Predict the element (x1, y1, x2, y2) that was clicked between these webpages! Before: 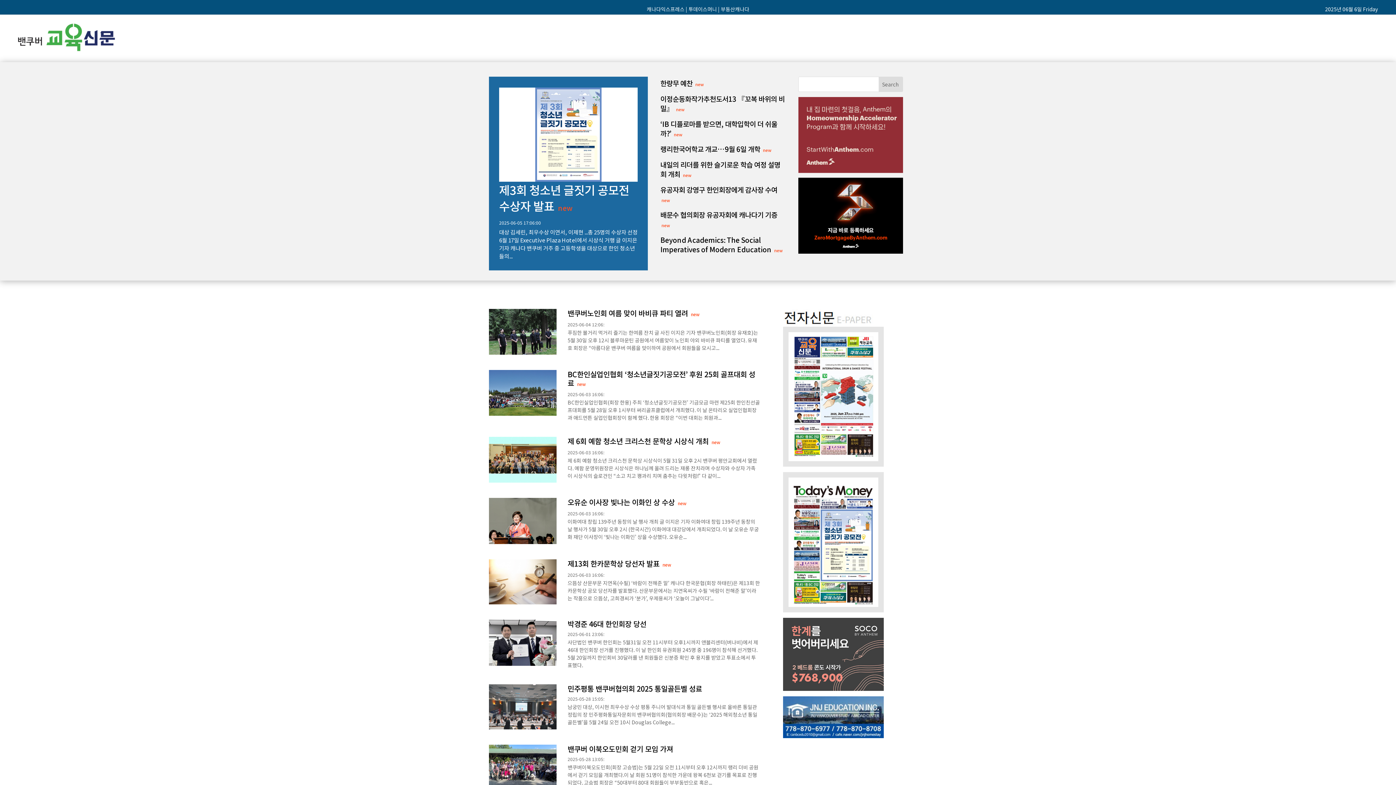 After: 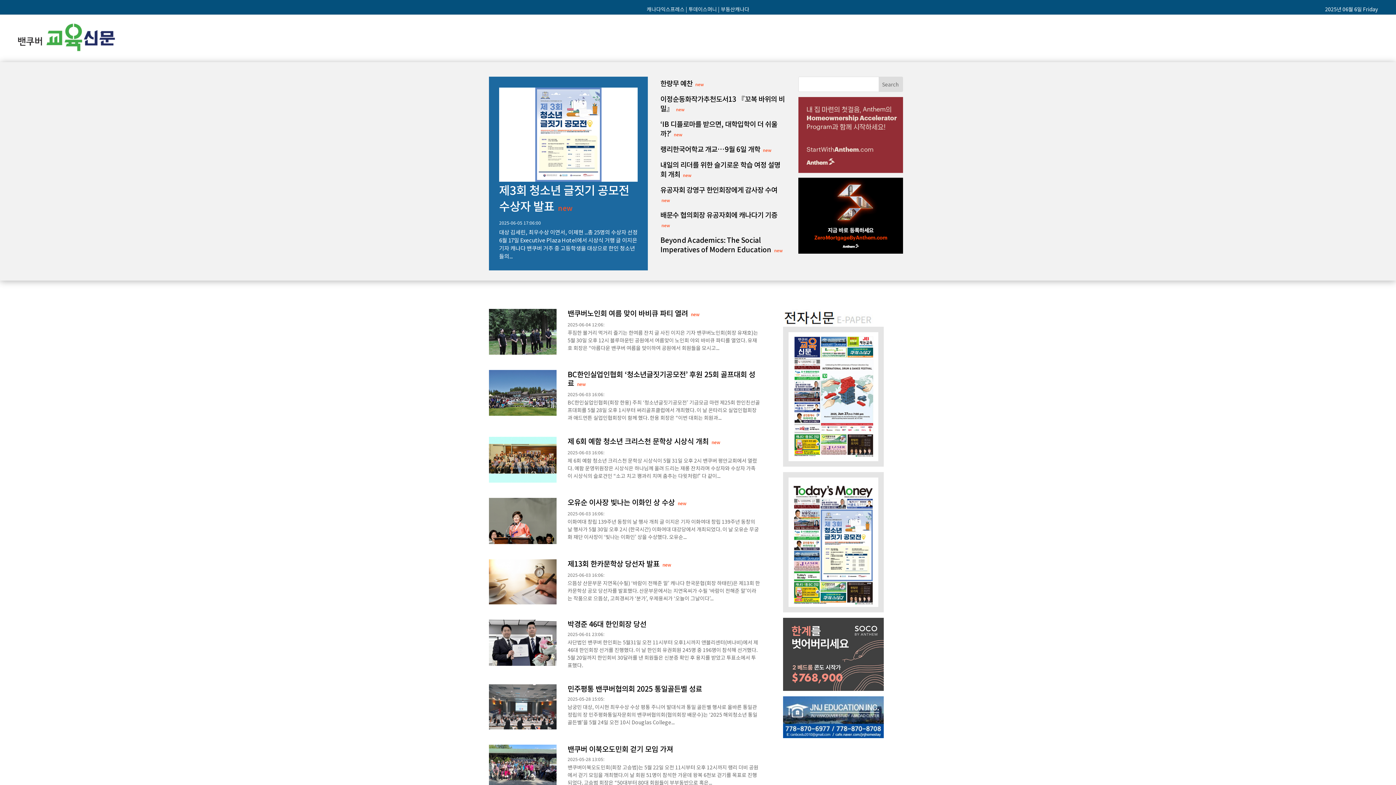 Action: bbox: (798, 246, 903, 255)